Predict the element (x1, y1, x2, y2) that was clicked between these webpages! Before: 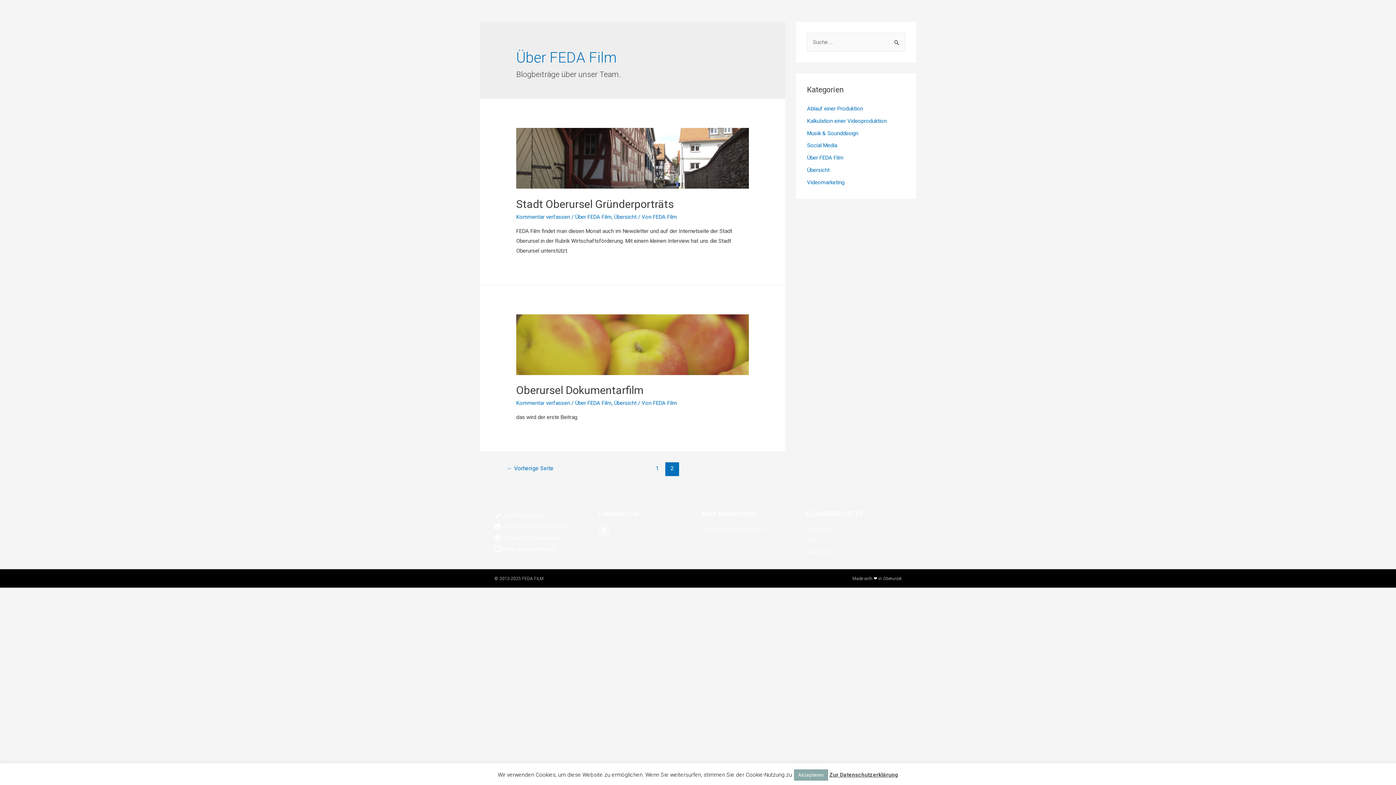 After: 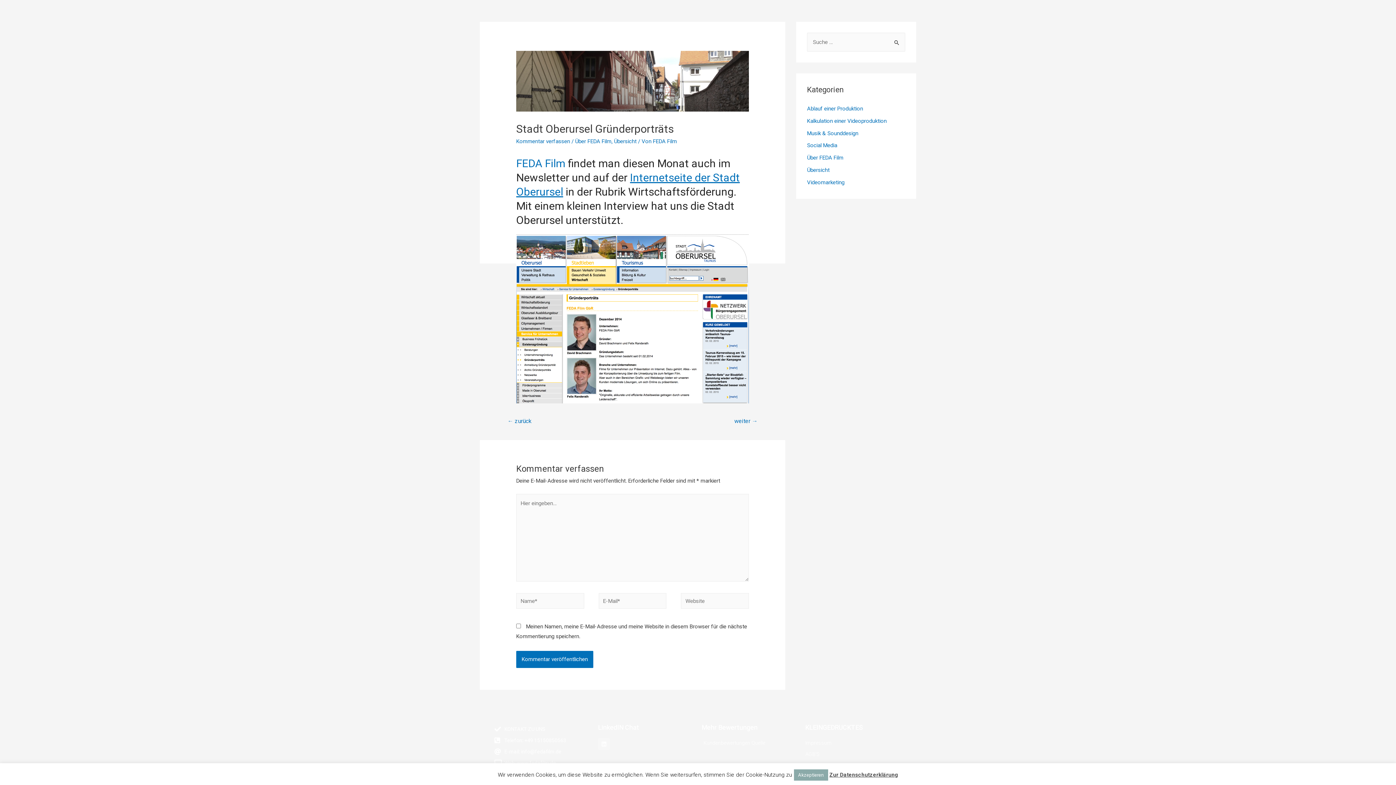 Action: bbox: (516, 154, 749, 161)